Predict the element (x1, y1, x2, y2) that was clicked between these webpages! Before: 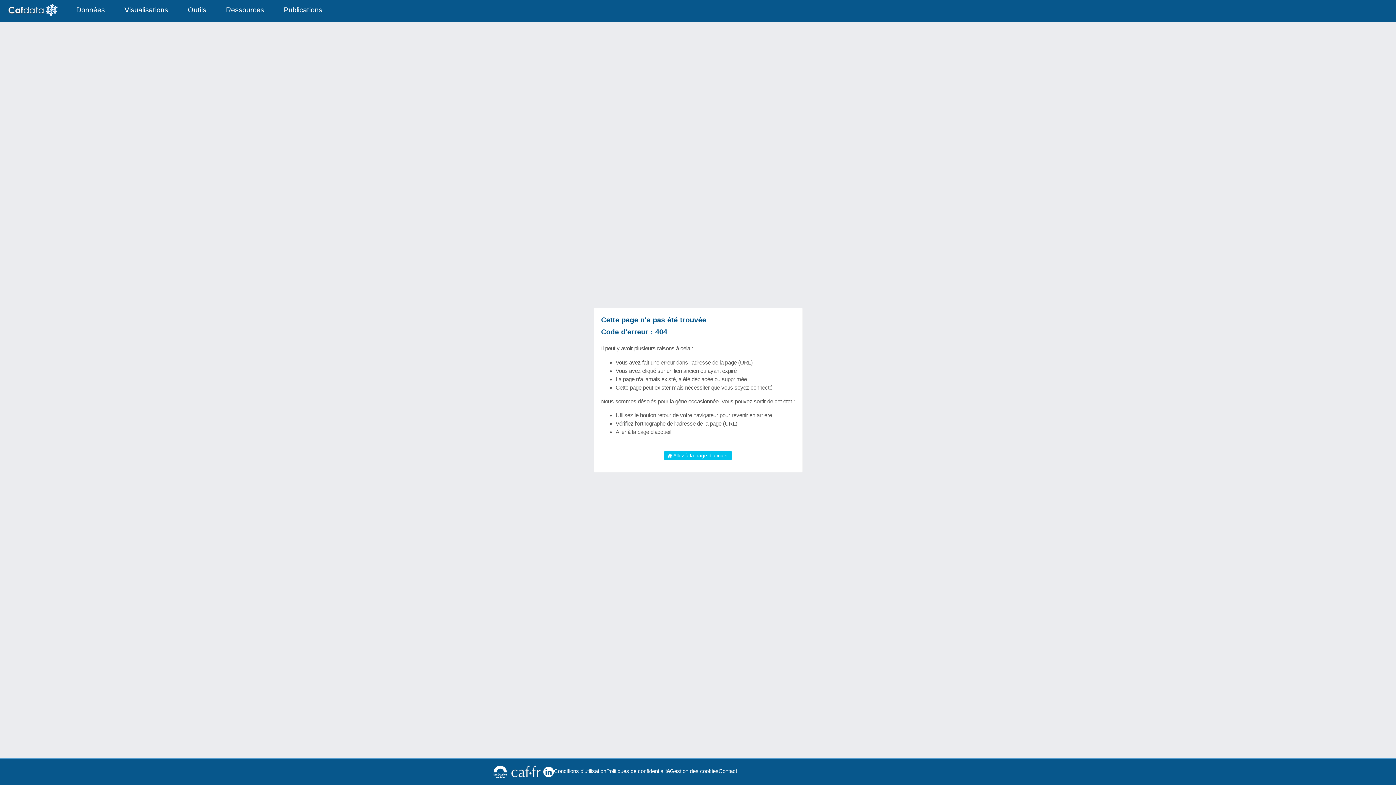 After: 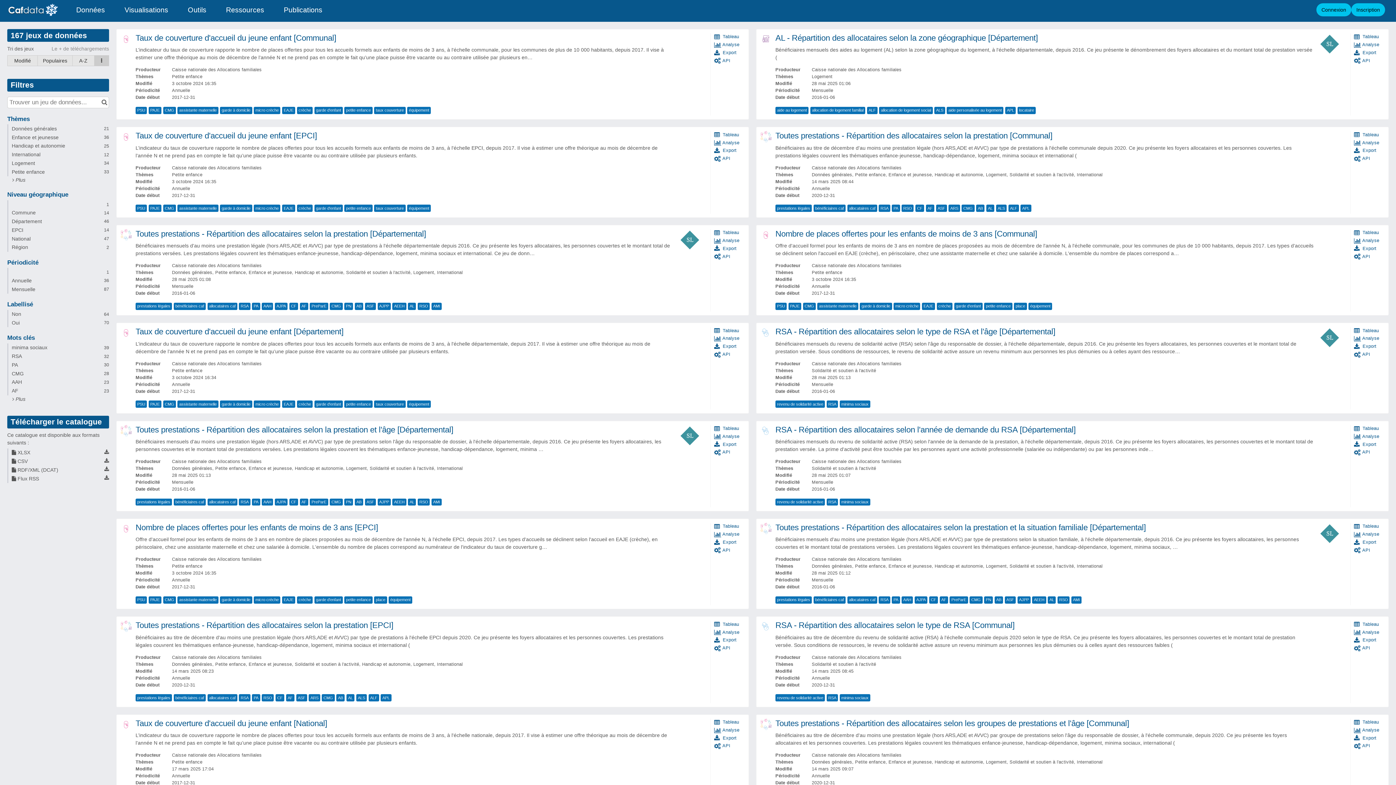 Action: label: Données bbox: (67, 0, 114, 20)